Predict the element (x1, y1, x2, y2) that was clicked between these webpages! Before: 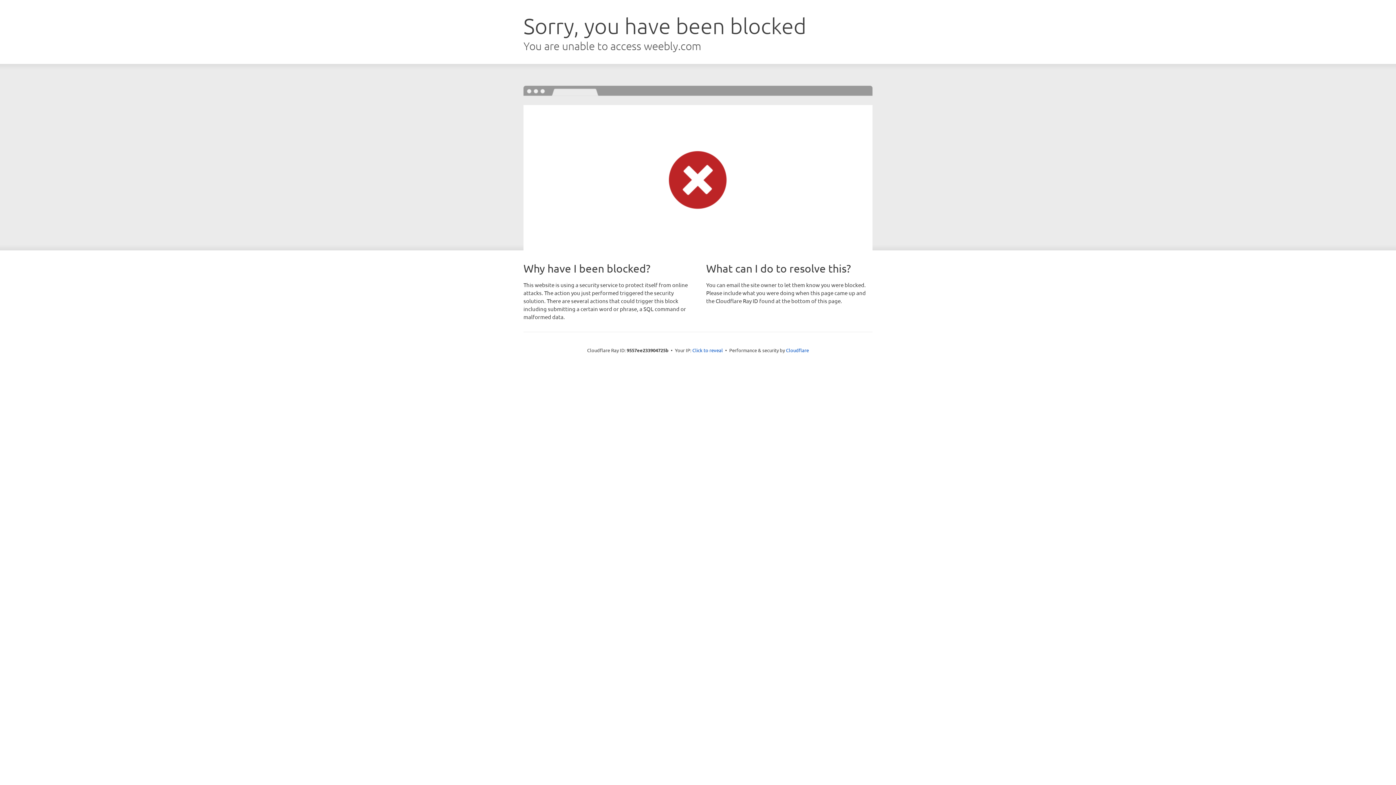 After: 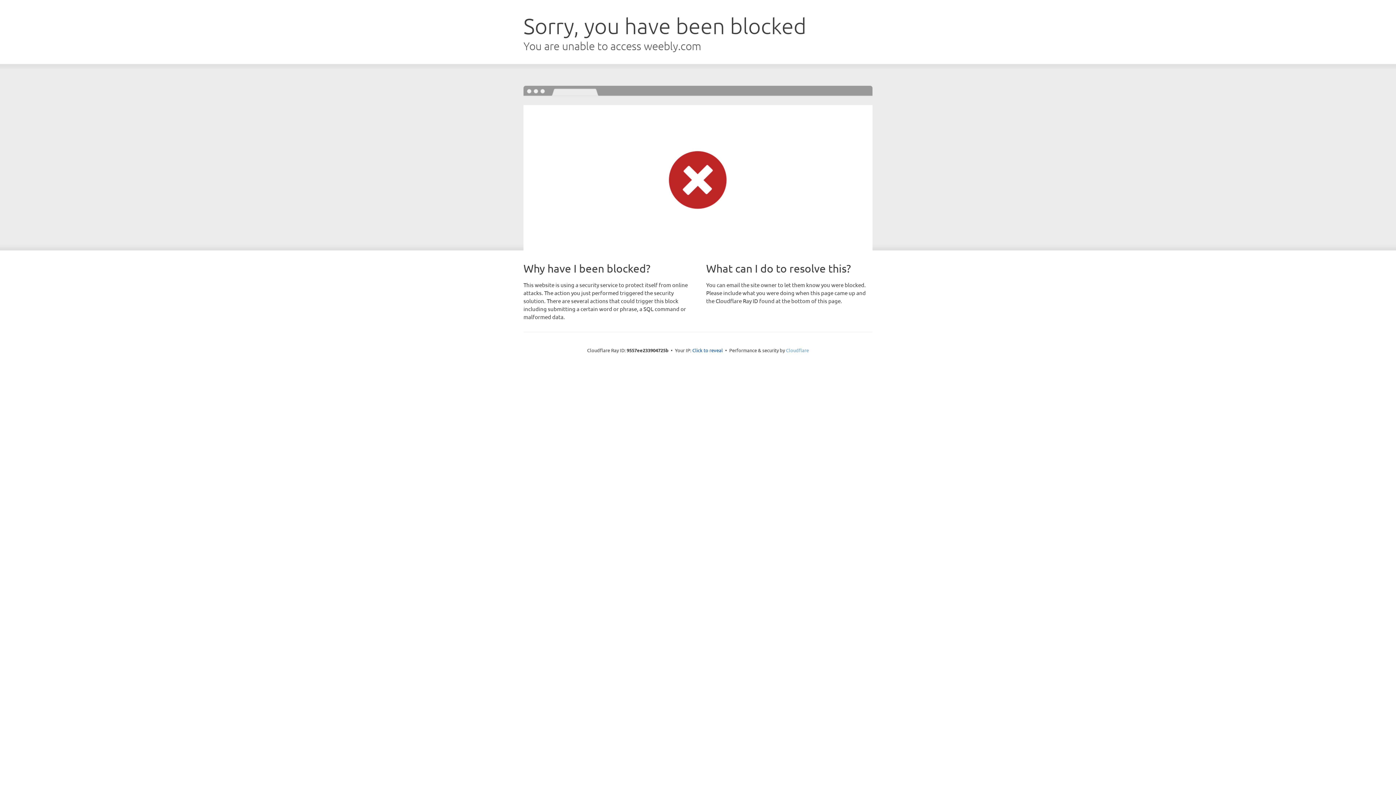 Action: bbox: (786, 347, 809, 353) label: Cloudflare